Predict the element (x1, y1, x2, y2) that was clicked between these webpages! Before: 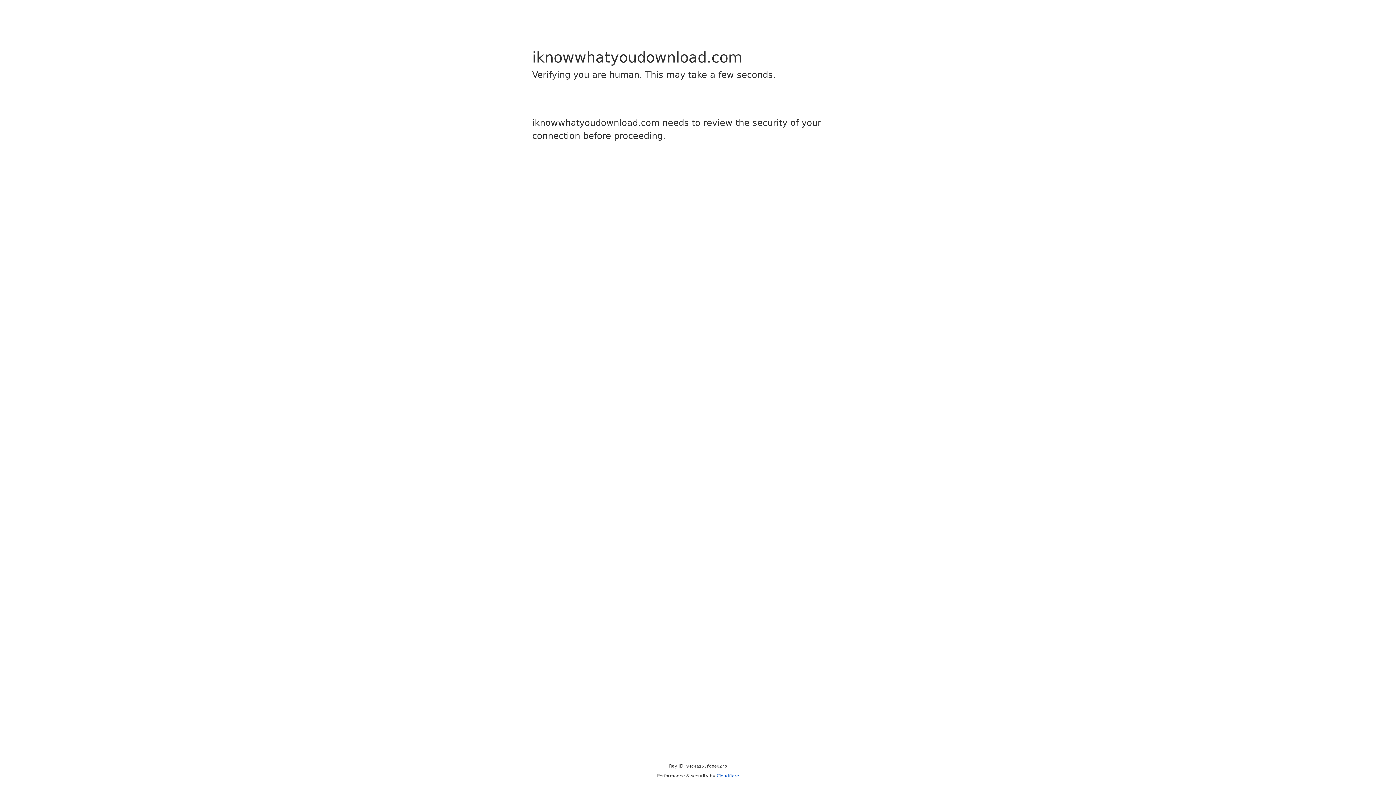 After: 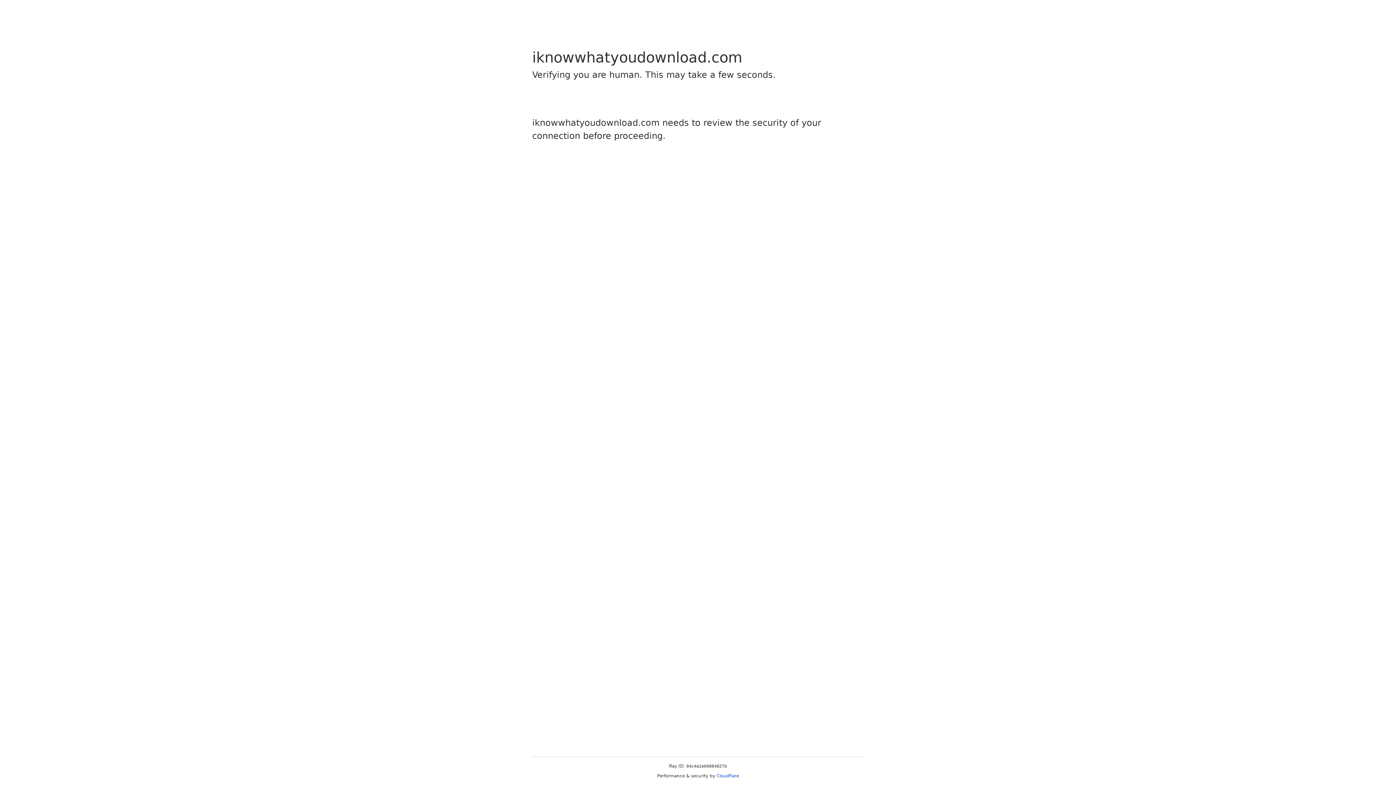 Action: label: Cloudflare bbox: (716, 773, 739, 778)